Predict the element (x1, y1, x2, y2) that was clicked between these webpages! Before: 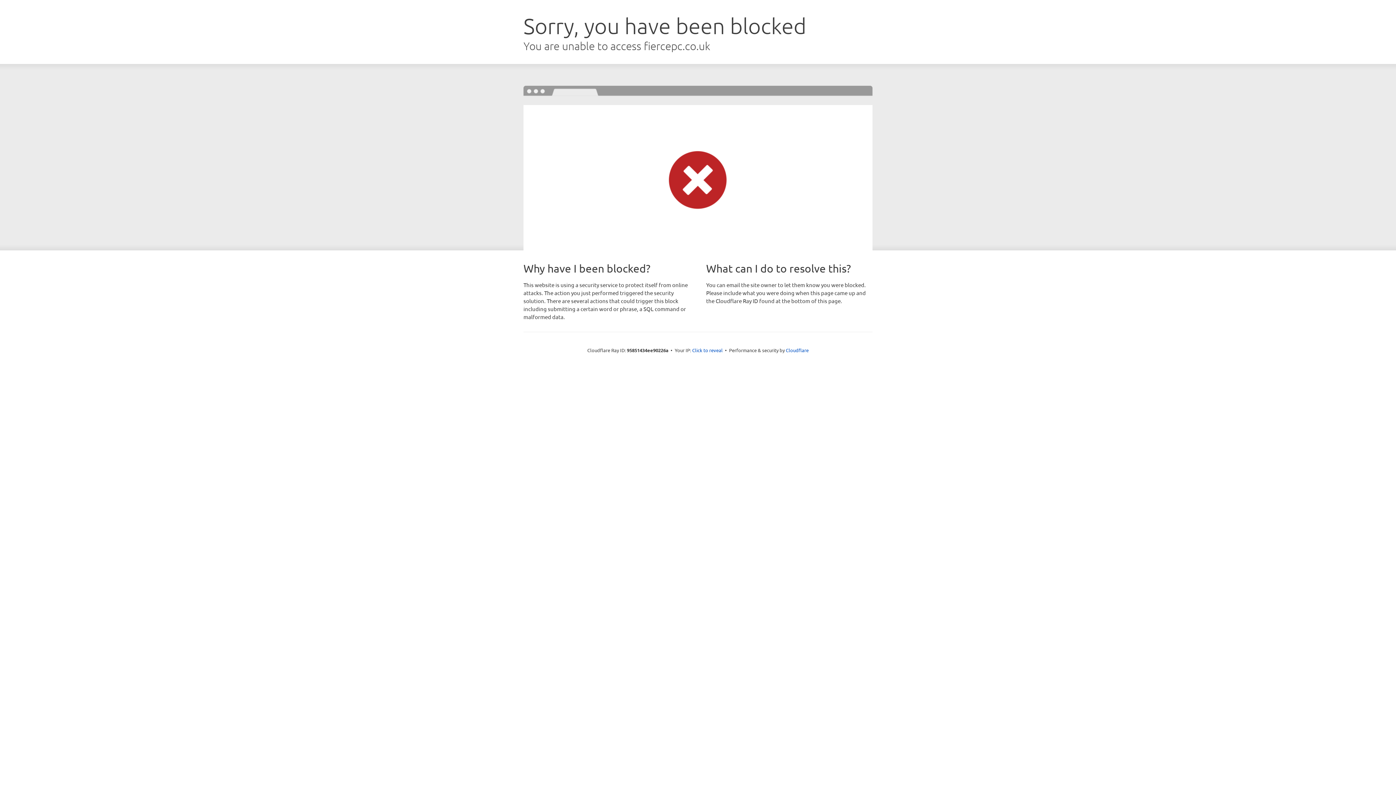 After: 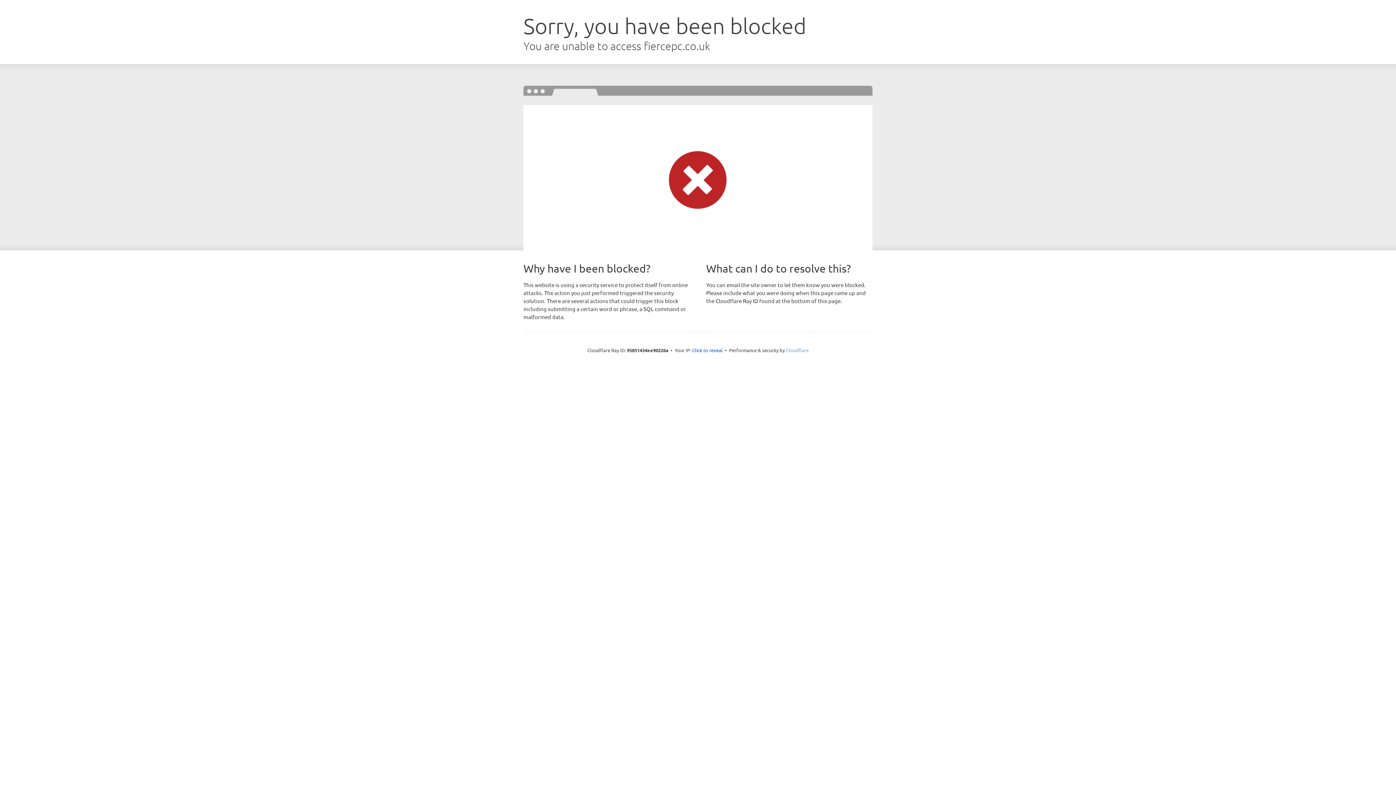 Action: bbox: (786, 347, 808, 353) label: Cloudflare